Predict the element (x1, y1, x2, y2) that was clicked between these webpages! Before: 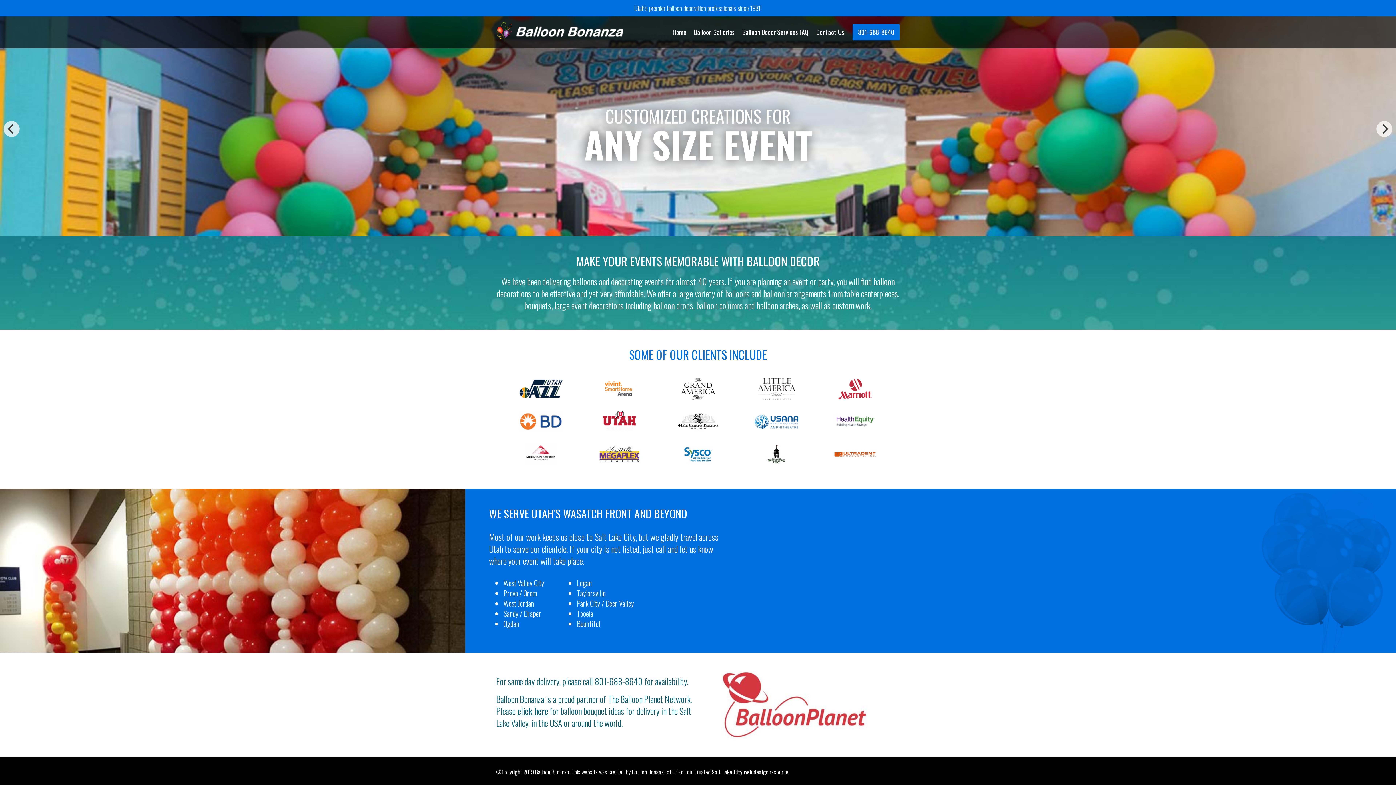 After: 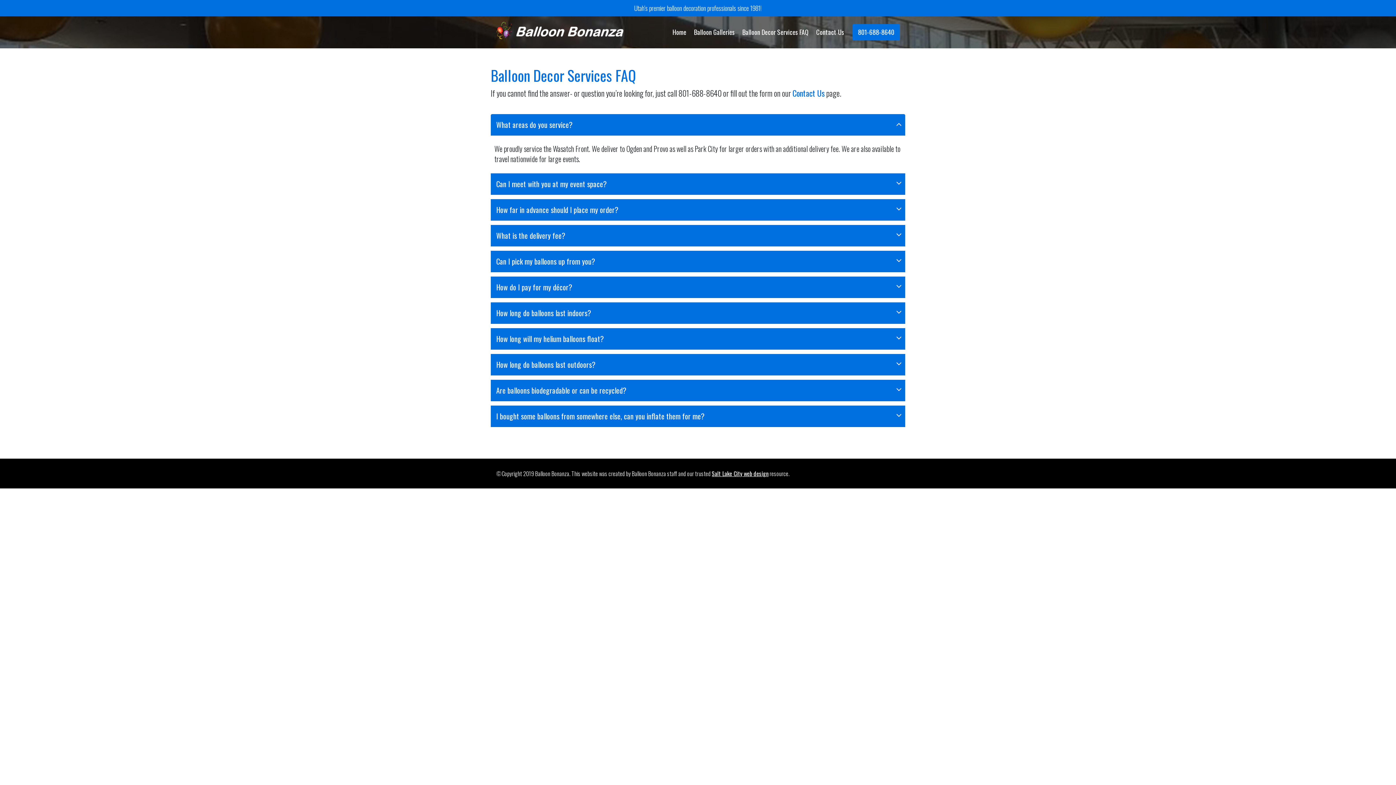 Action: bbox: (742, 27, 808, 36) label: Balloon Decor Services FAQ